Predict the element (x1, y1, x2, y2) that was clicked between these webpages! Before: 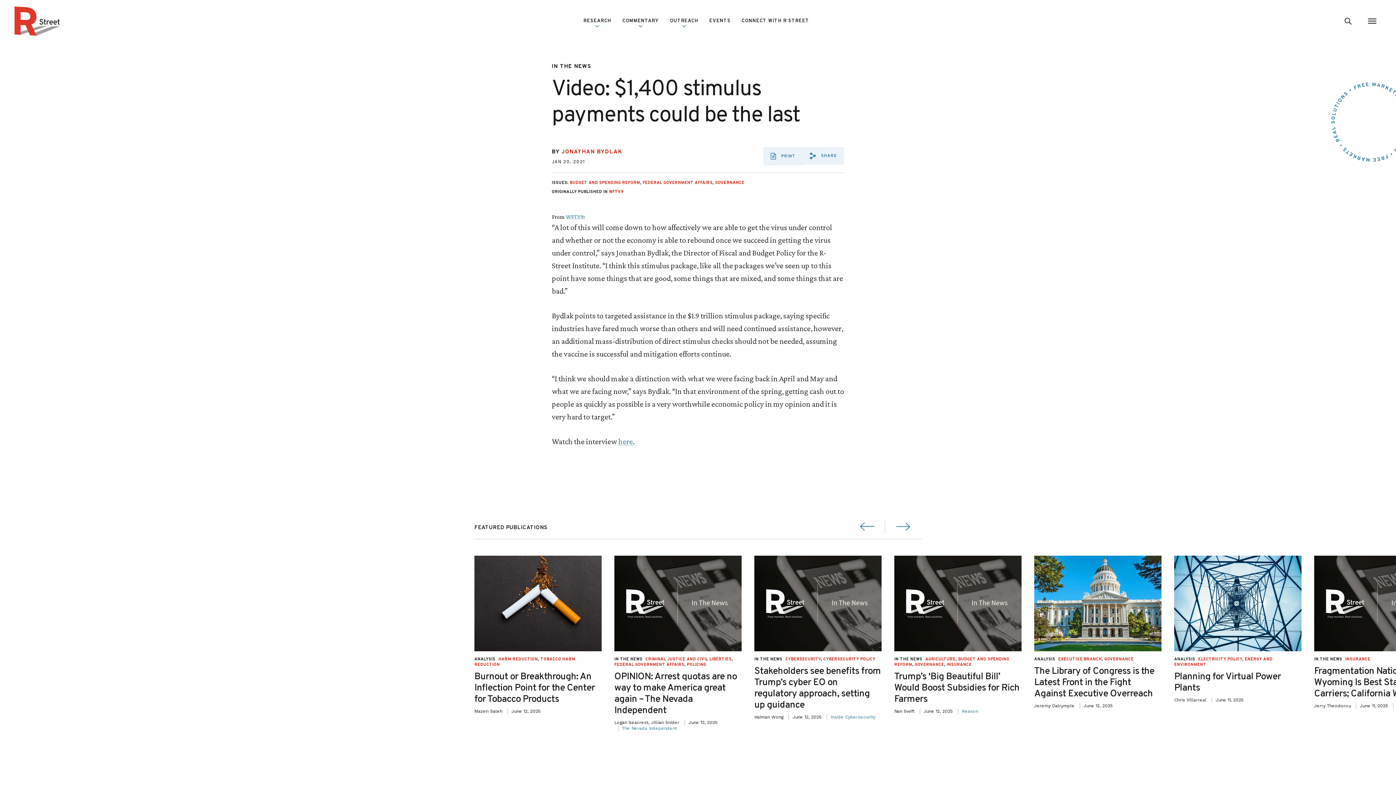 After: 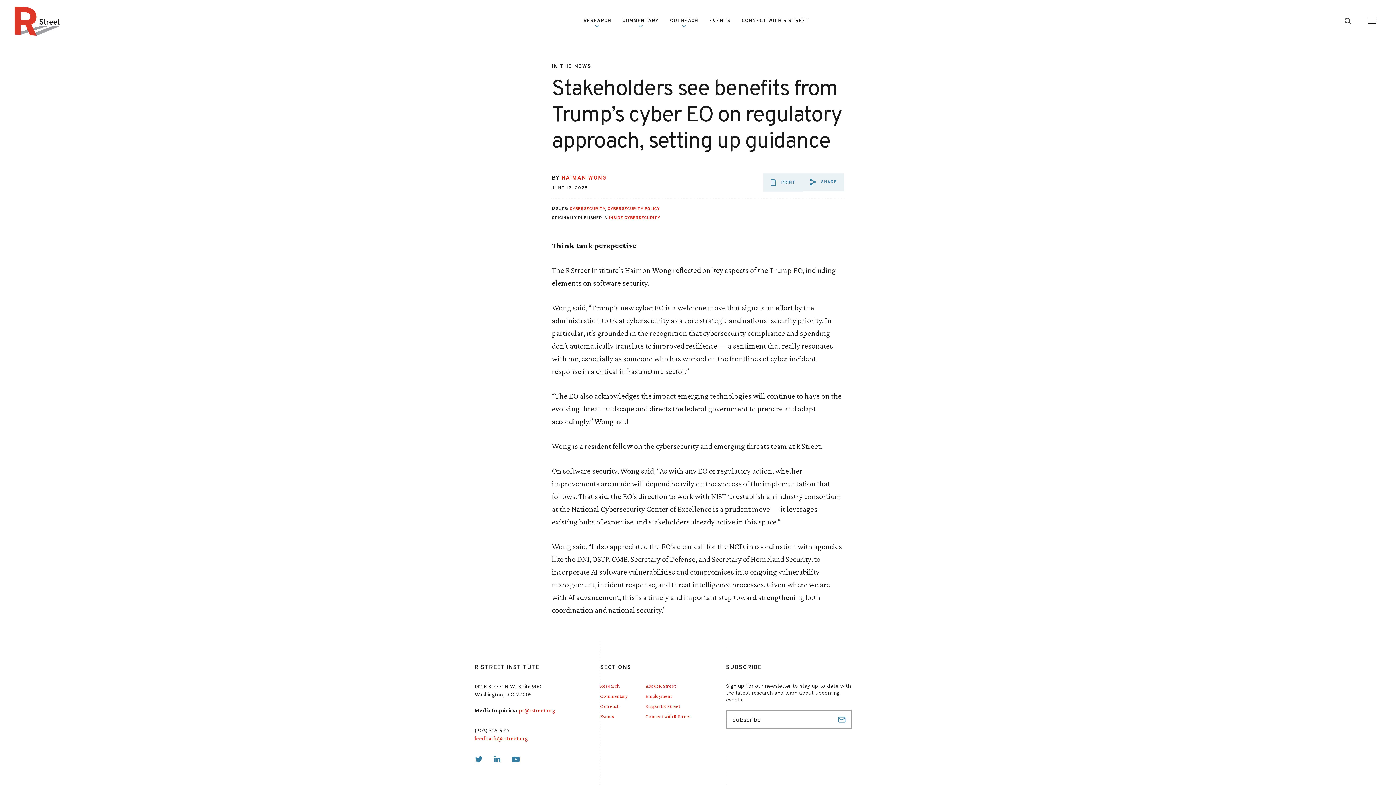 Action: bbox: (754, 556, 881, 651)